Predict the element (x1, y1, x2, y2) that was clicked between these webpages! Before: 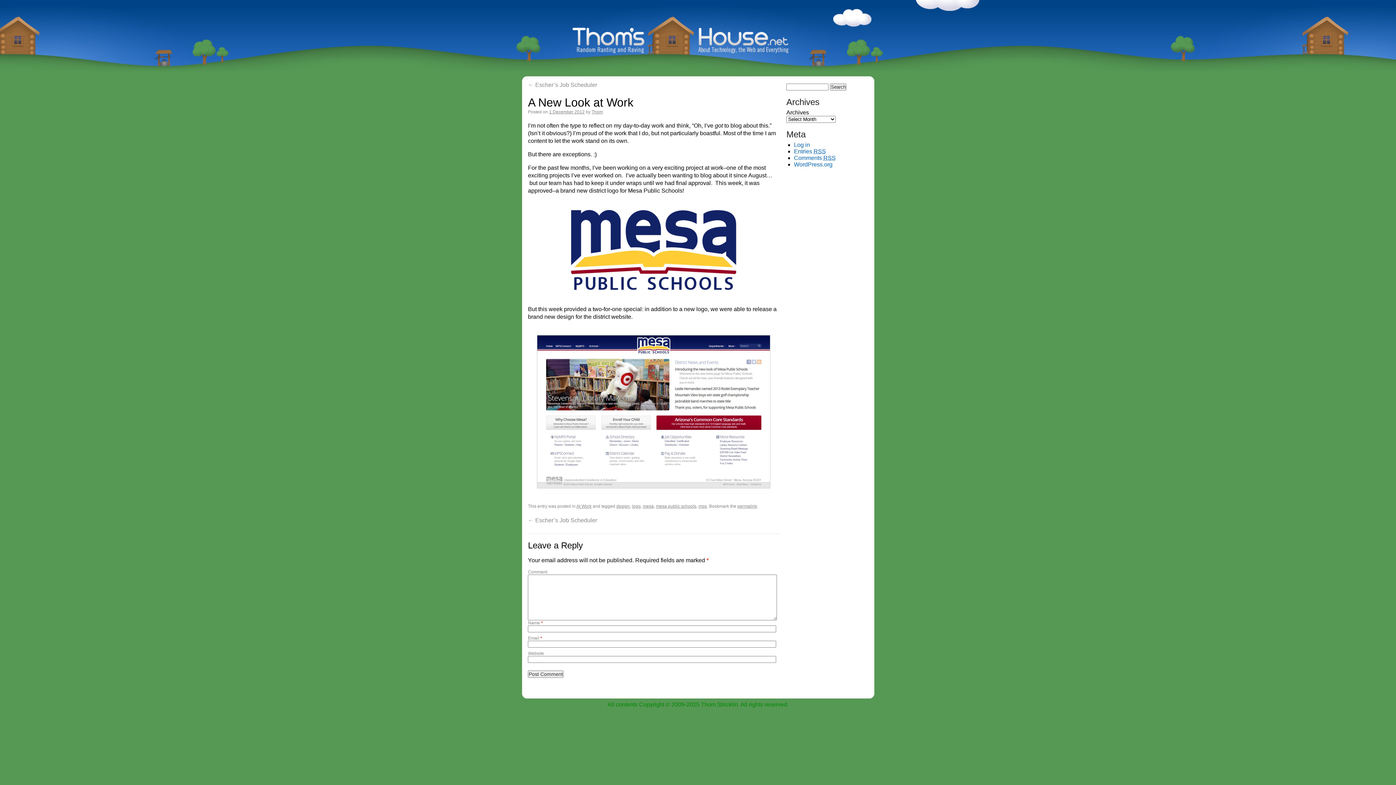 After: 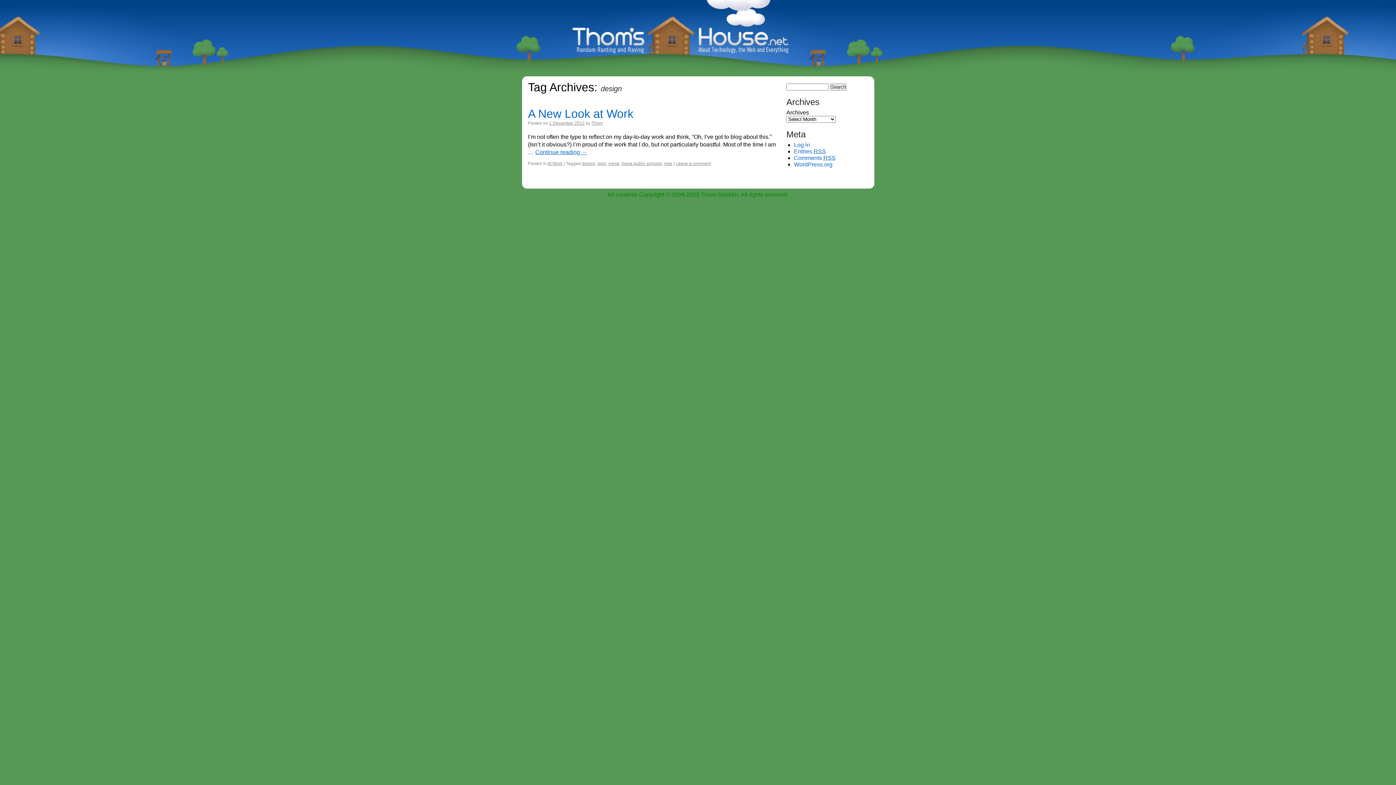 Action: label: design bbox: (616, 504, 629, 509)